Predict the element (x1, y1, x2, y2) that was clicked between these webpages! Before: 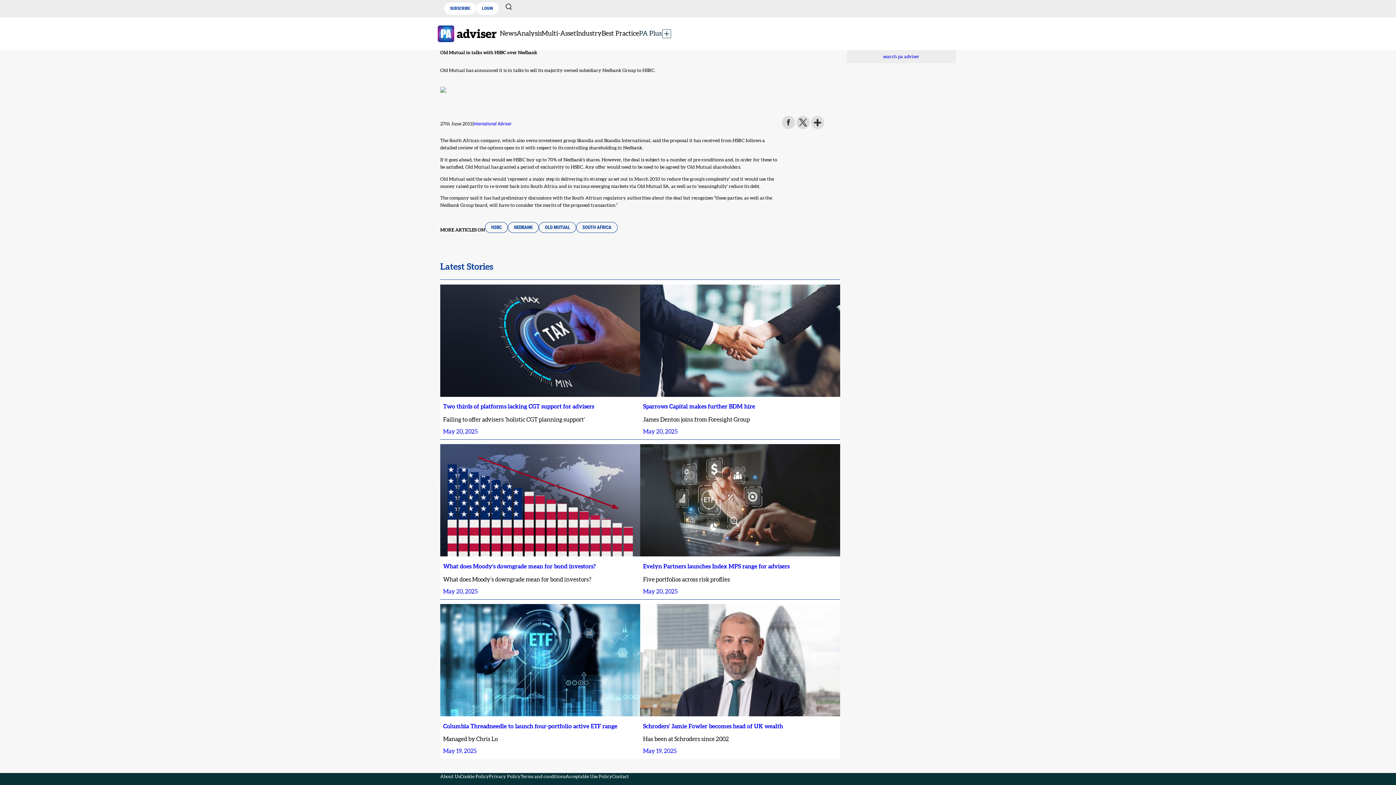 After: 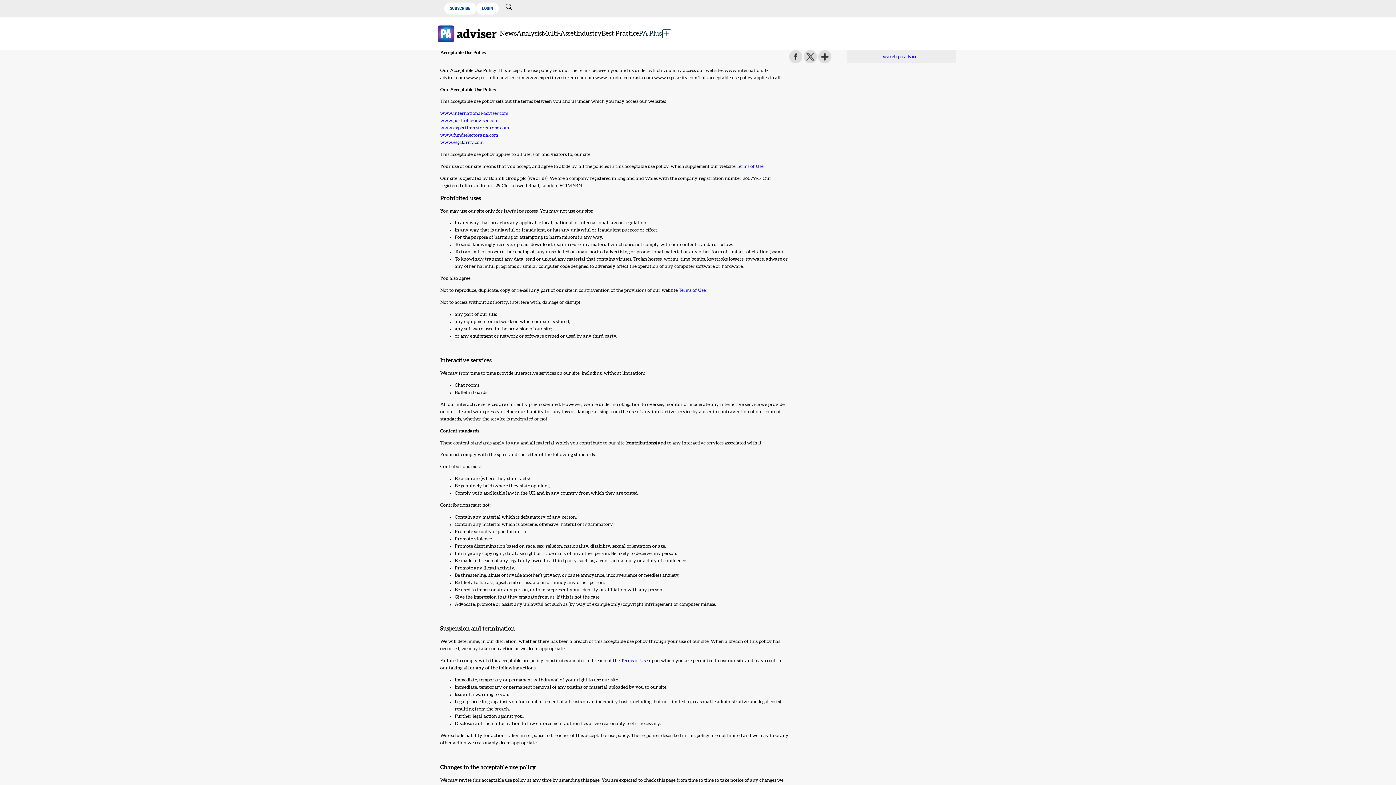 Action: bbox: (565, 773, 612, 780) label: Acceptable Use Policy